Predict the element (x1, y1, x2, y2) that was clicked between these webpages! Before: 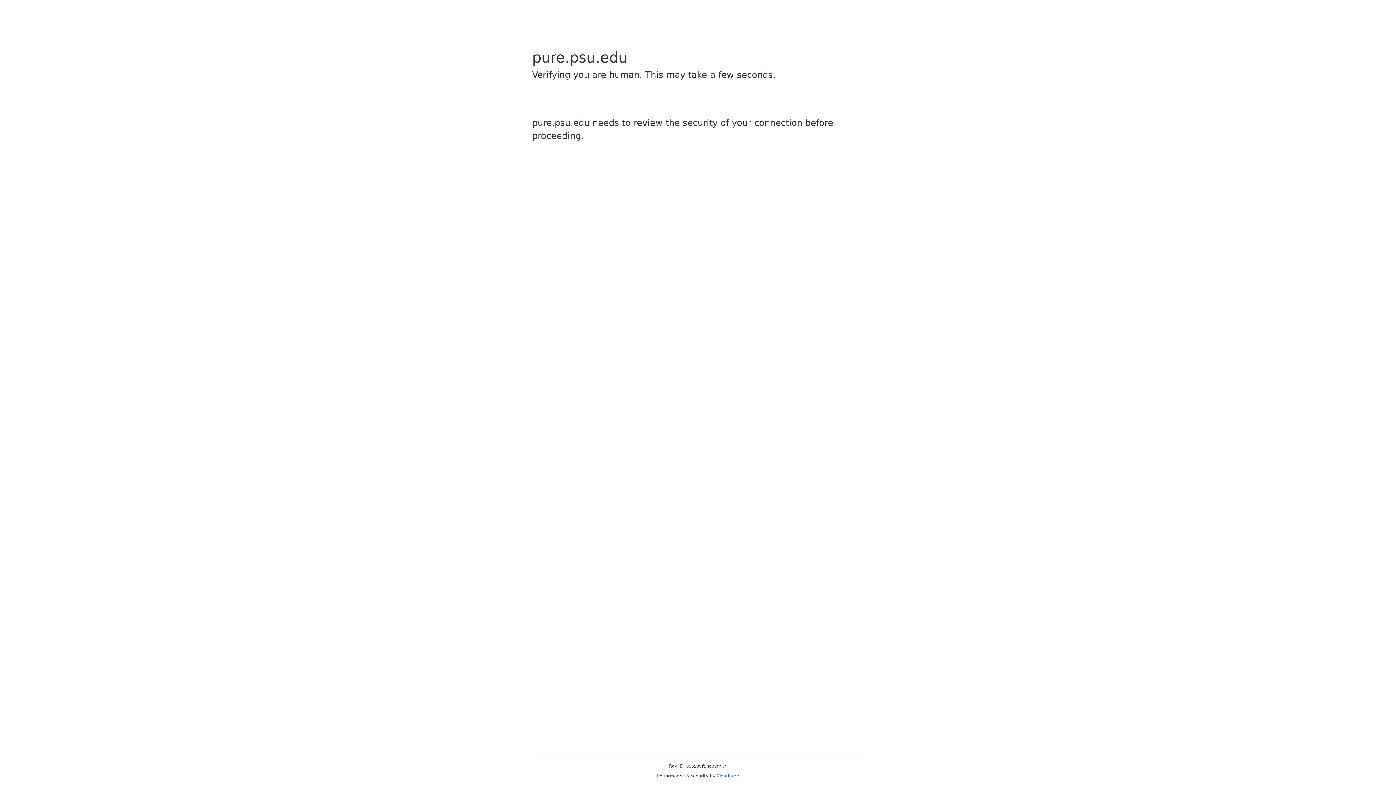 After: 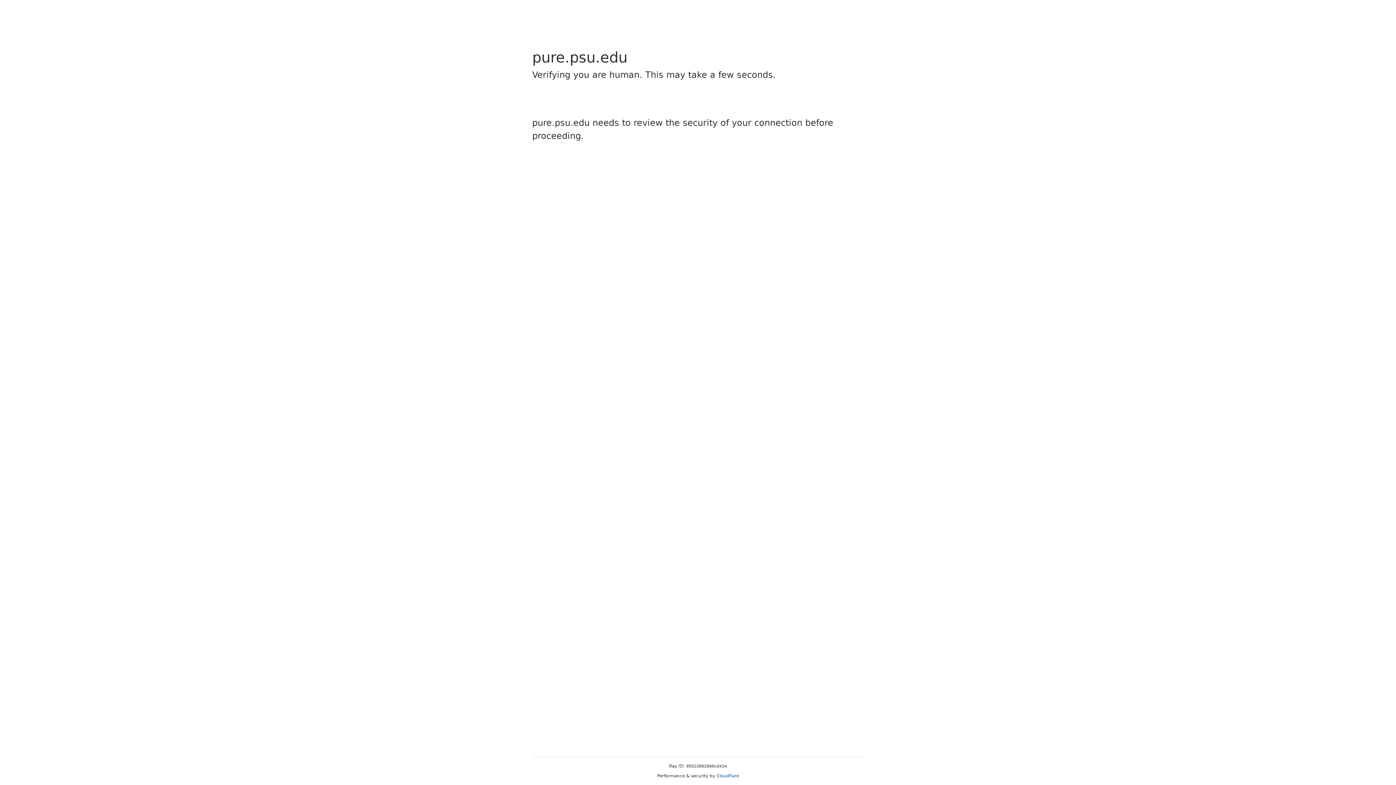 Action: bbox: (716, 773, 739, 778) label: Cloudflare